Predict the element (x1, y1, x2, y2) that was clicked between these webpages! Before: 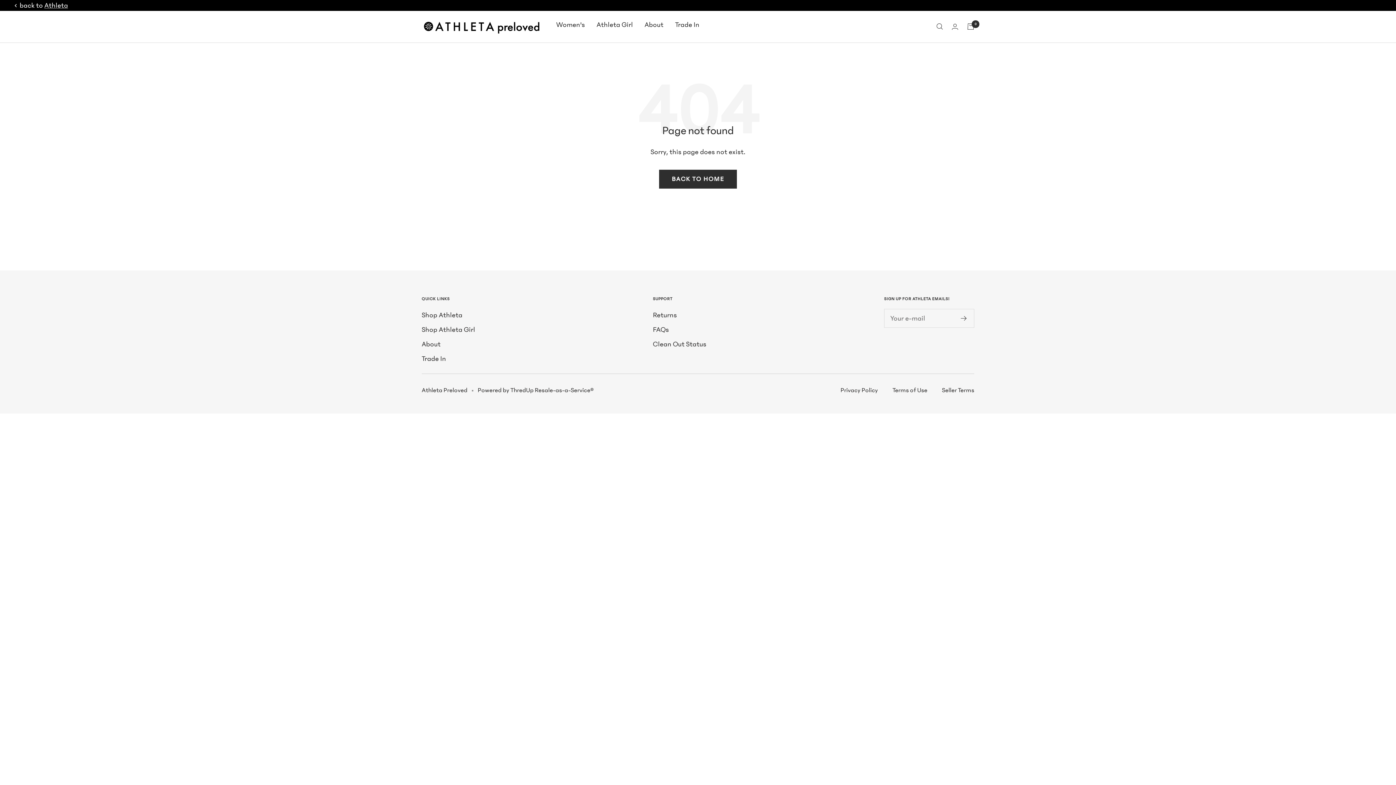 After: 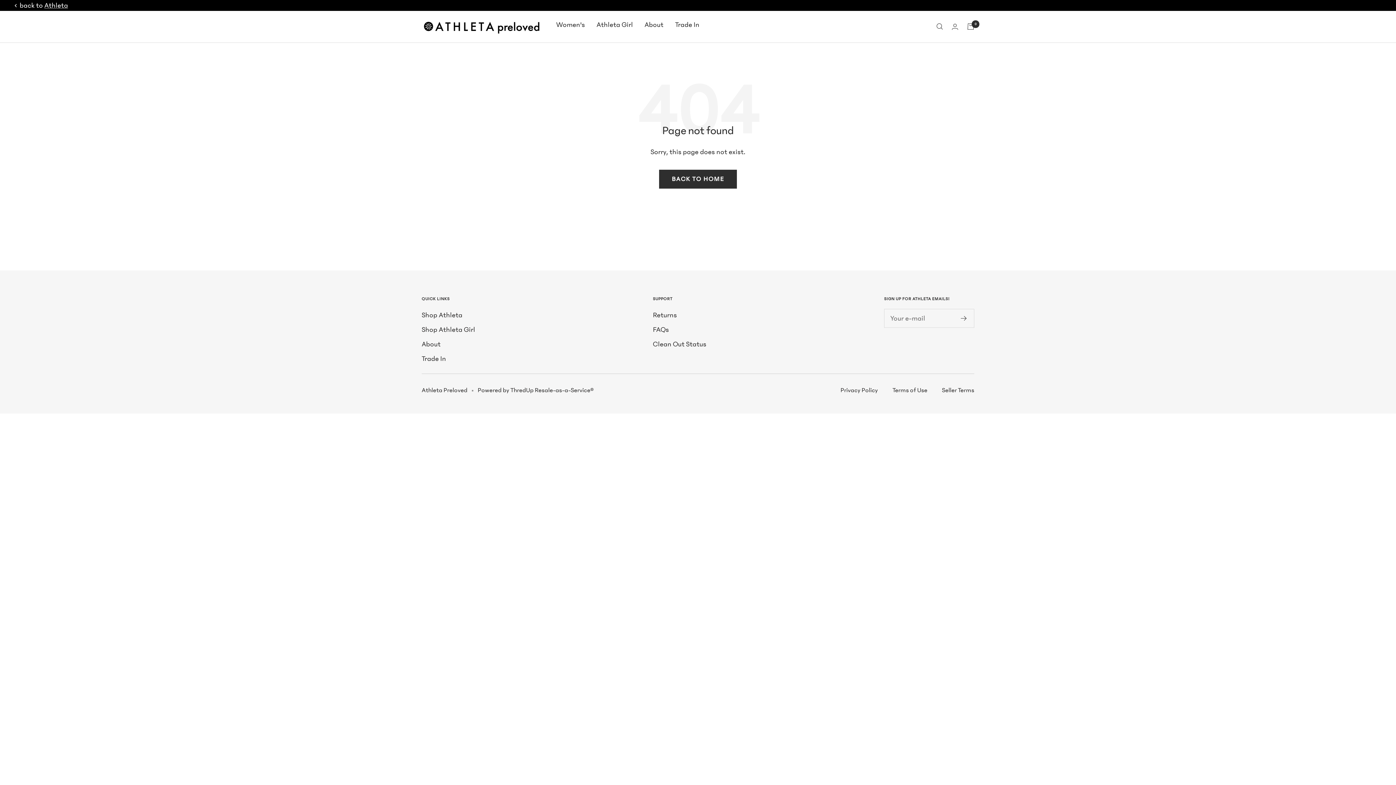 Action: label: back to
Athleta bbox: (14, 0, 68, 11)